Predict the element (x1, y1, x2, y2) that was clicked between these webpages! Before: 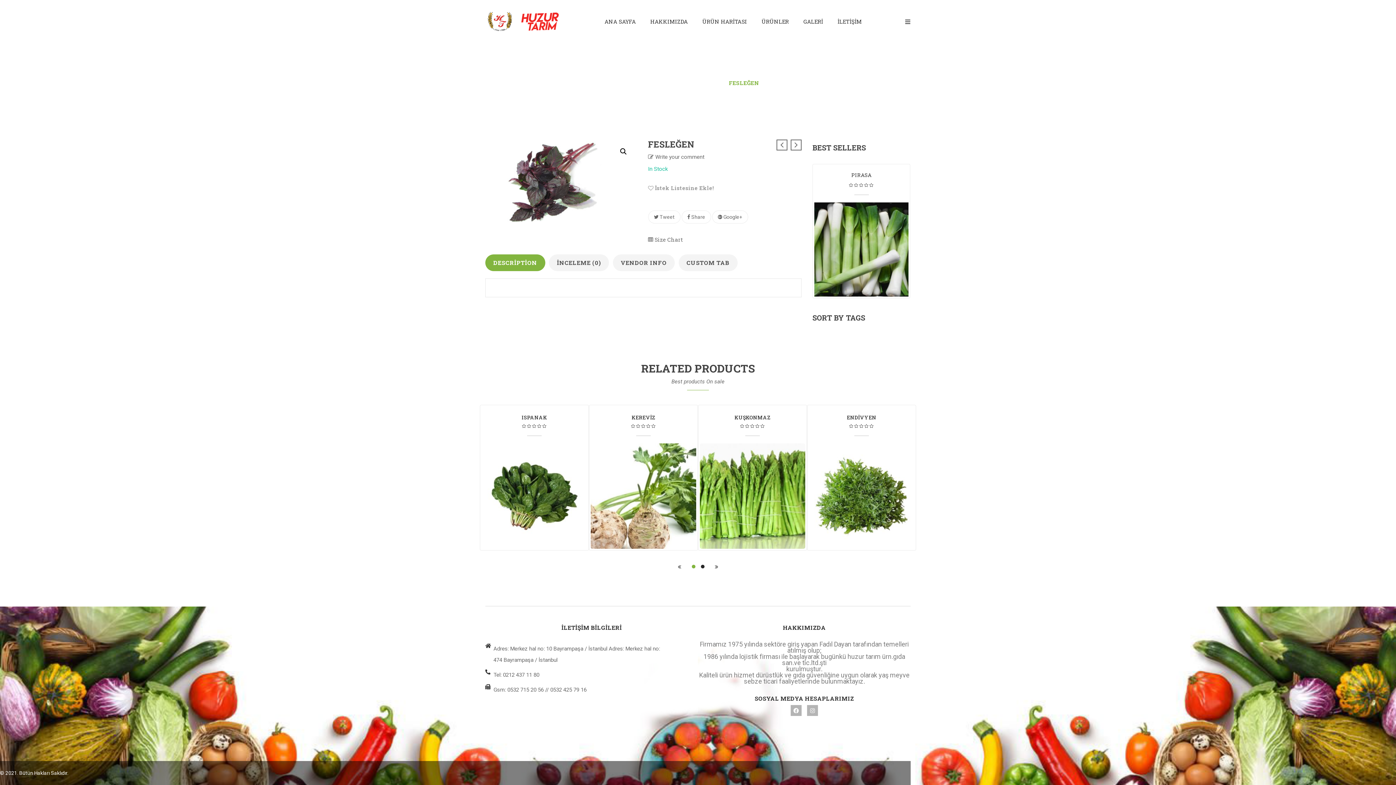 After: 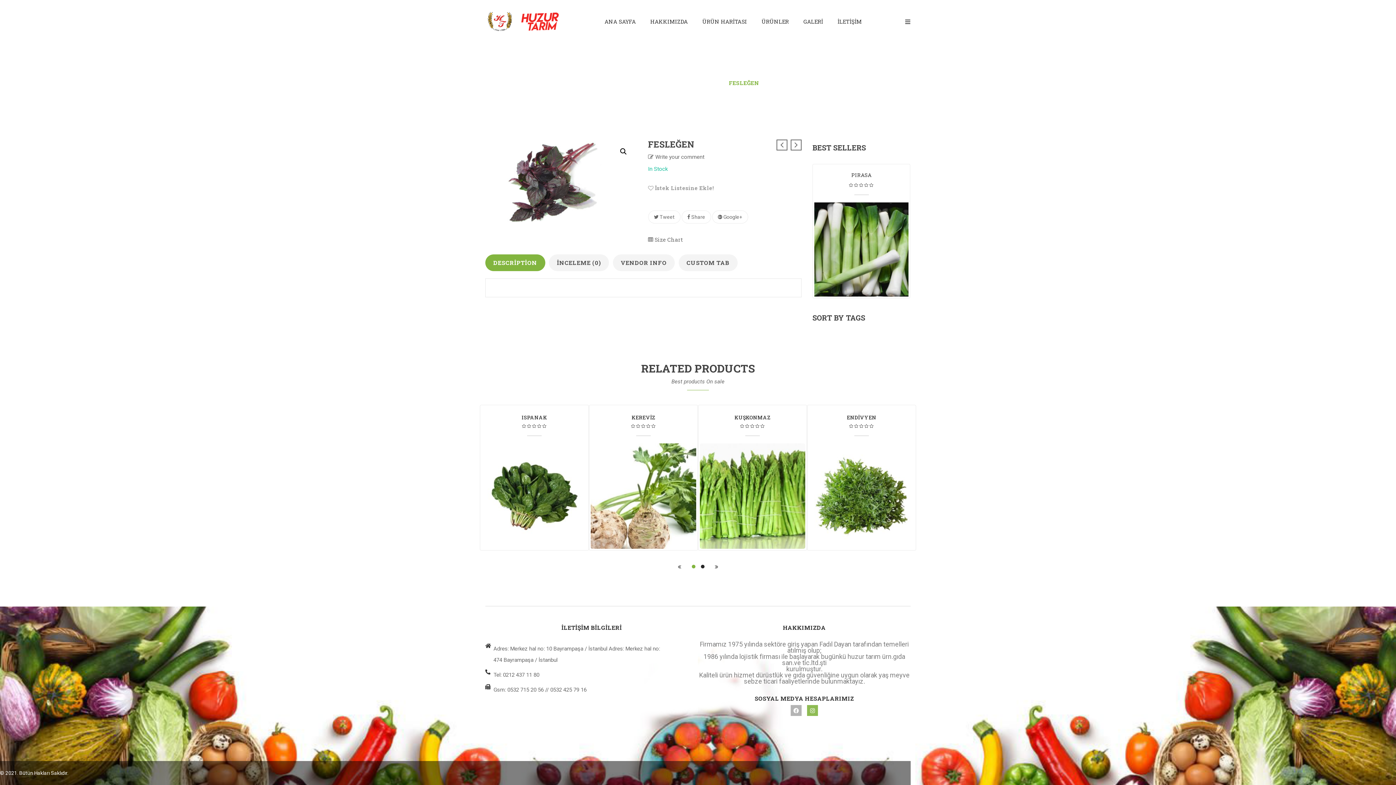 Action: bbox: (807, 705, 818, 716) label: Instagram